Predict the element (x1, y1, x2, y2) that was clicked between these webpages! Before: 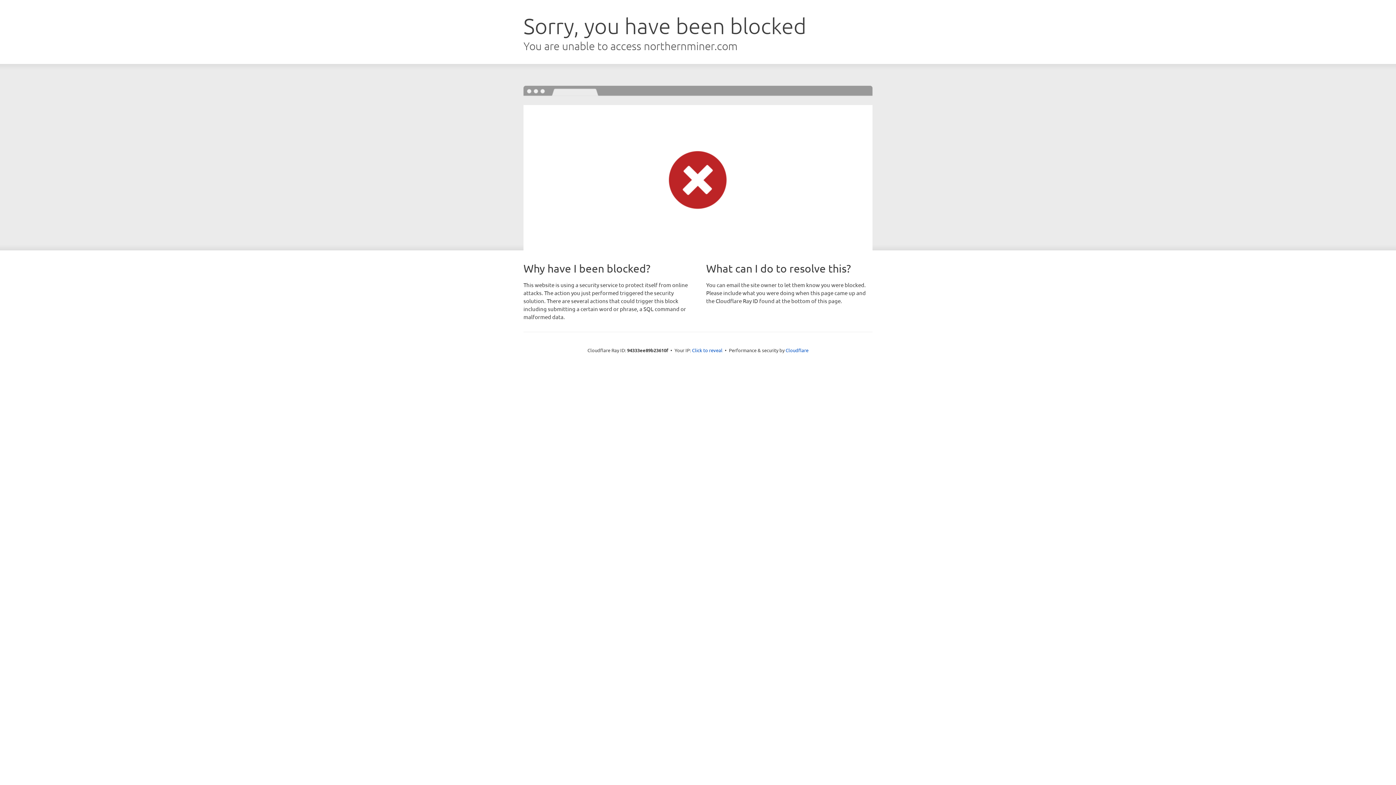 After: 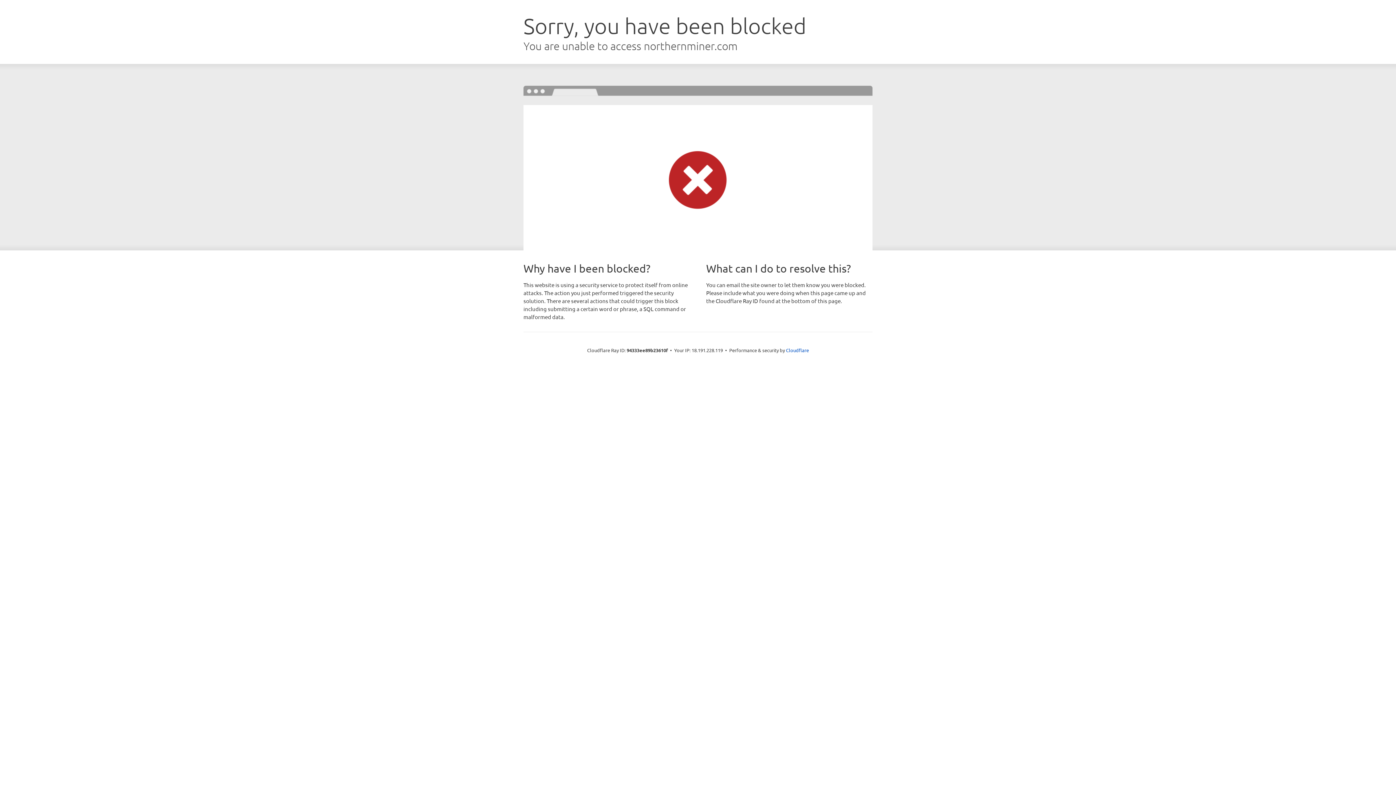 Action: bbox: (692, 346, 722, 353) label: Click to reveal